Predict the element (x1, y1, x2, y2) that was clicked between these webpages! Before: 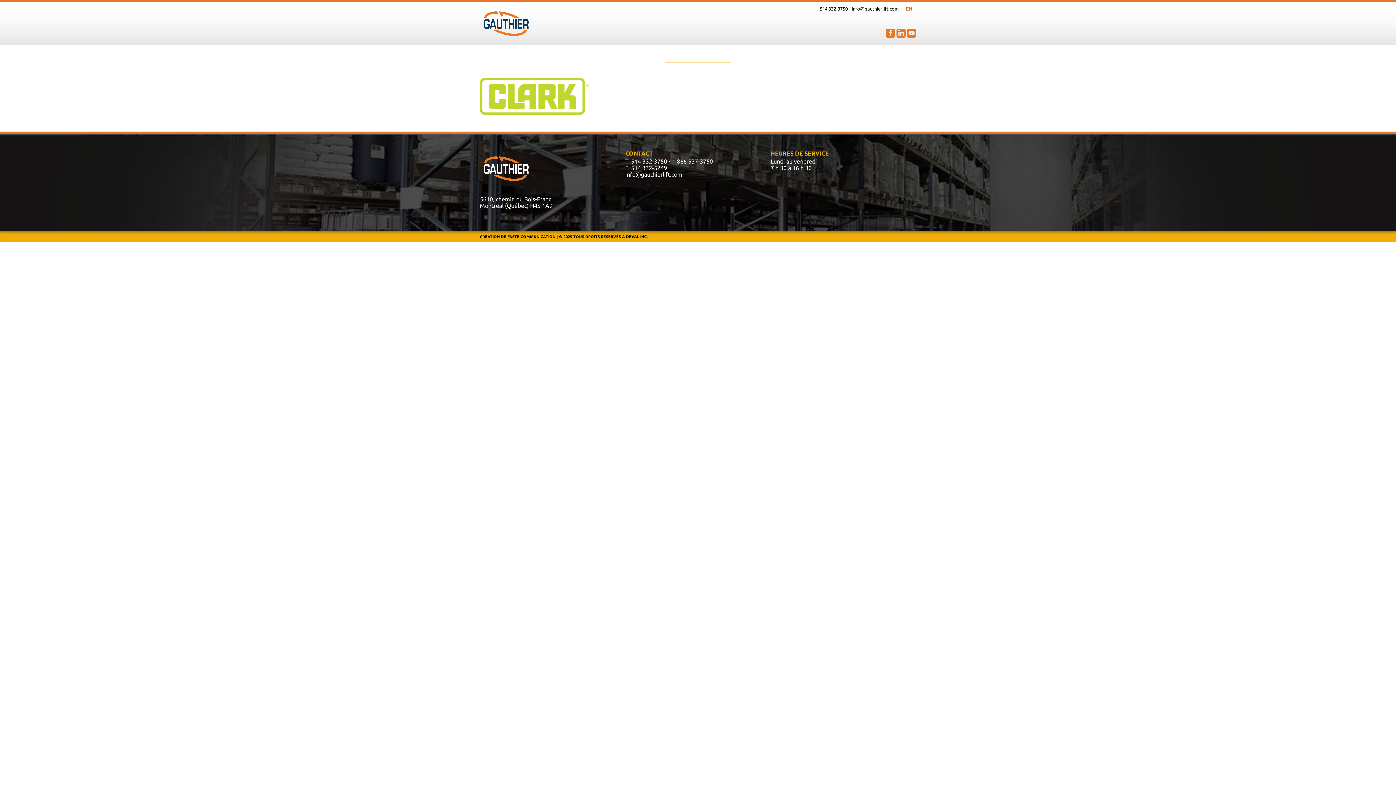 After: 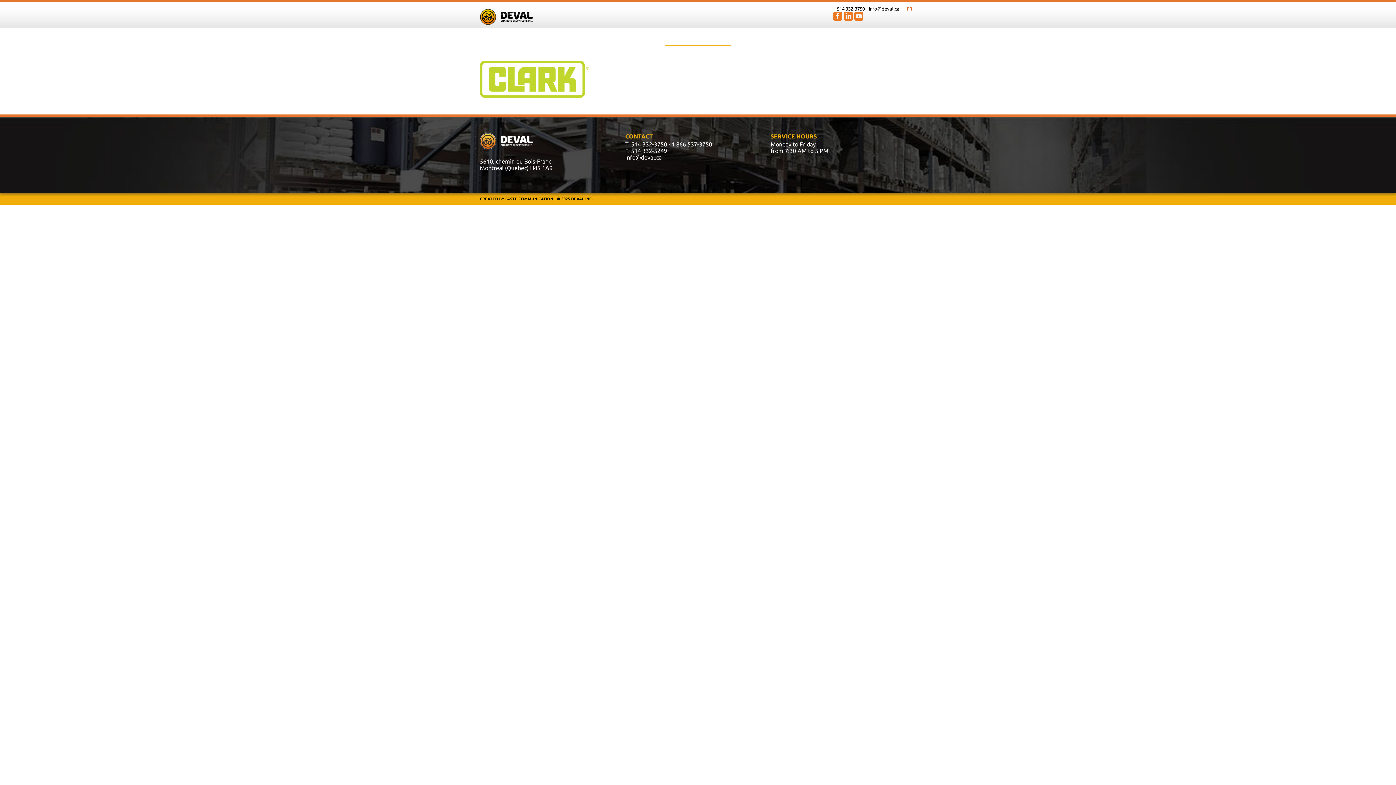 Action: bbox: (902, 4, 916, 13) label: EN